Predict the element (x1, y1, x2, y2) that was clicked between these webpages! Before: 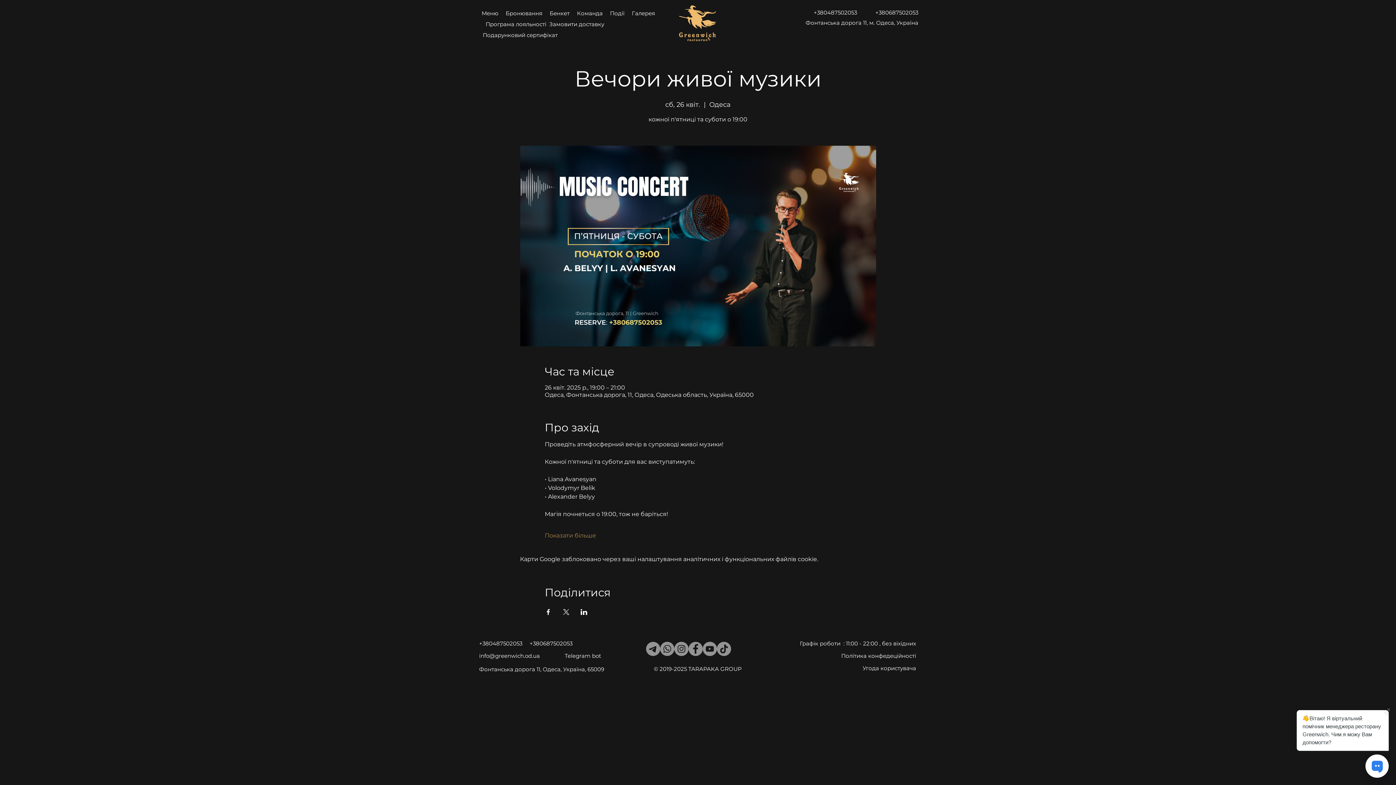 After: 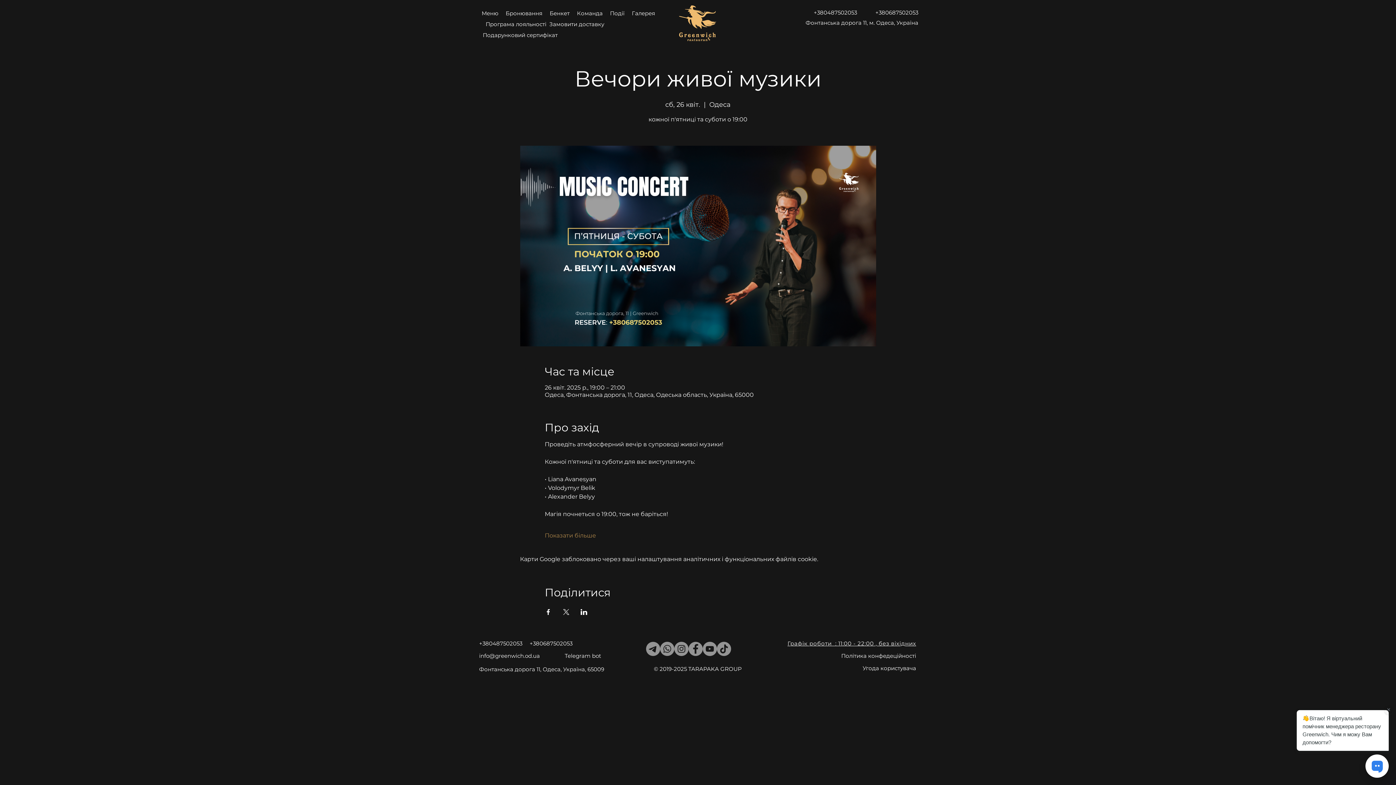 Action: label: Графік роботи  : 11:00 - 22:00  , без віхідних bbox: (787, 638, 916, 649)